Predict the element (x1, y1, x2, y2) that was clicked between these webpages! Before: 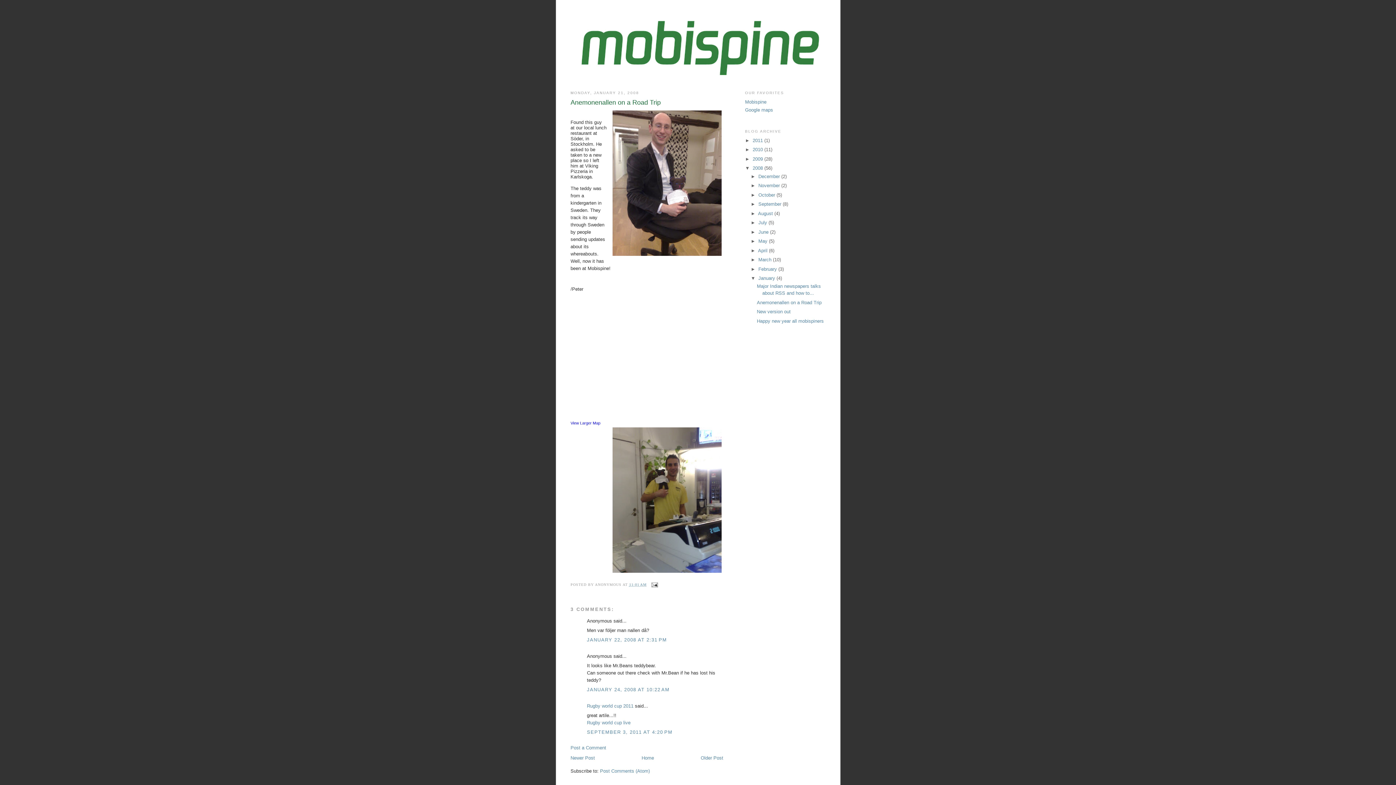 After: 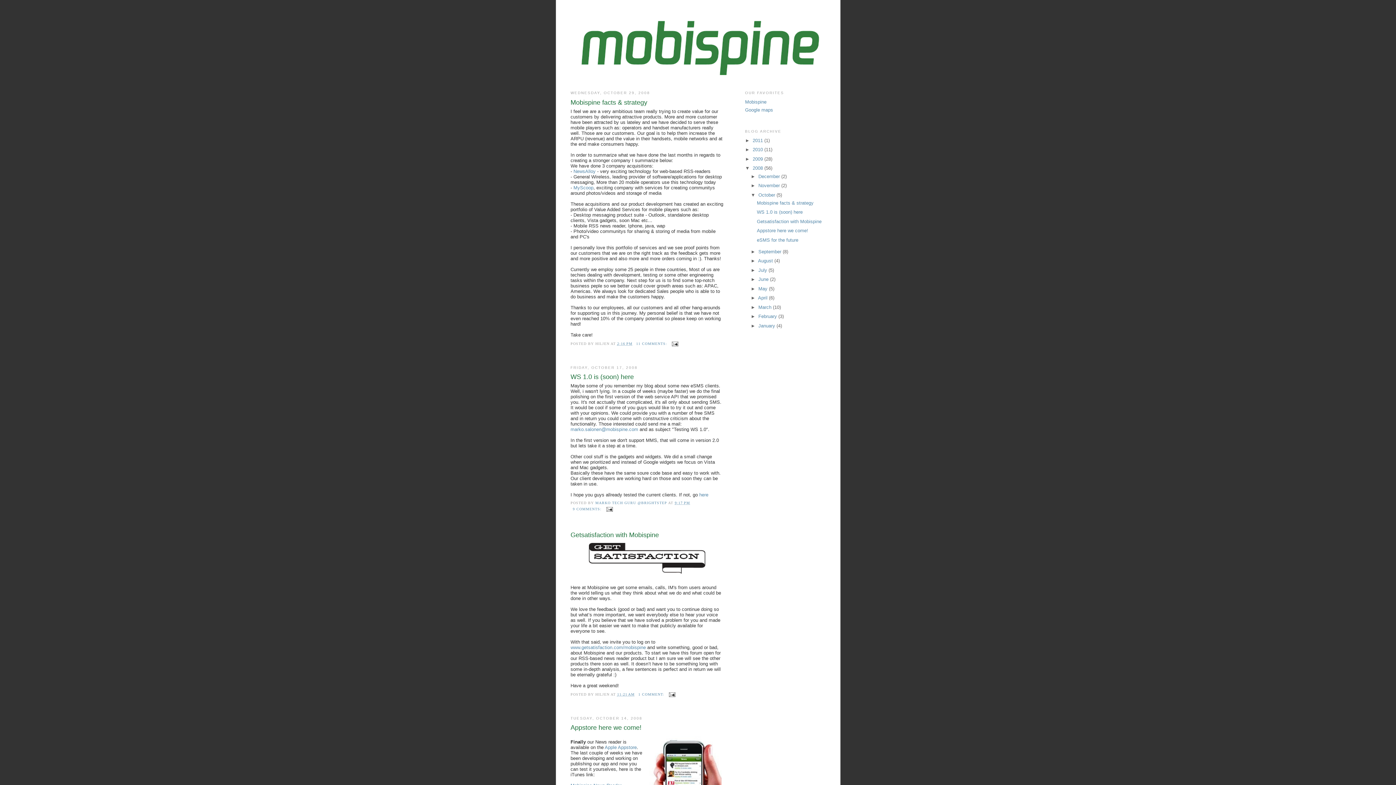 Action: label: October  bbox: (758, 192, 776, 197)